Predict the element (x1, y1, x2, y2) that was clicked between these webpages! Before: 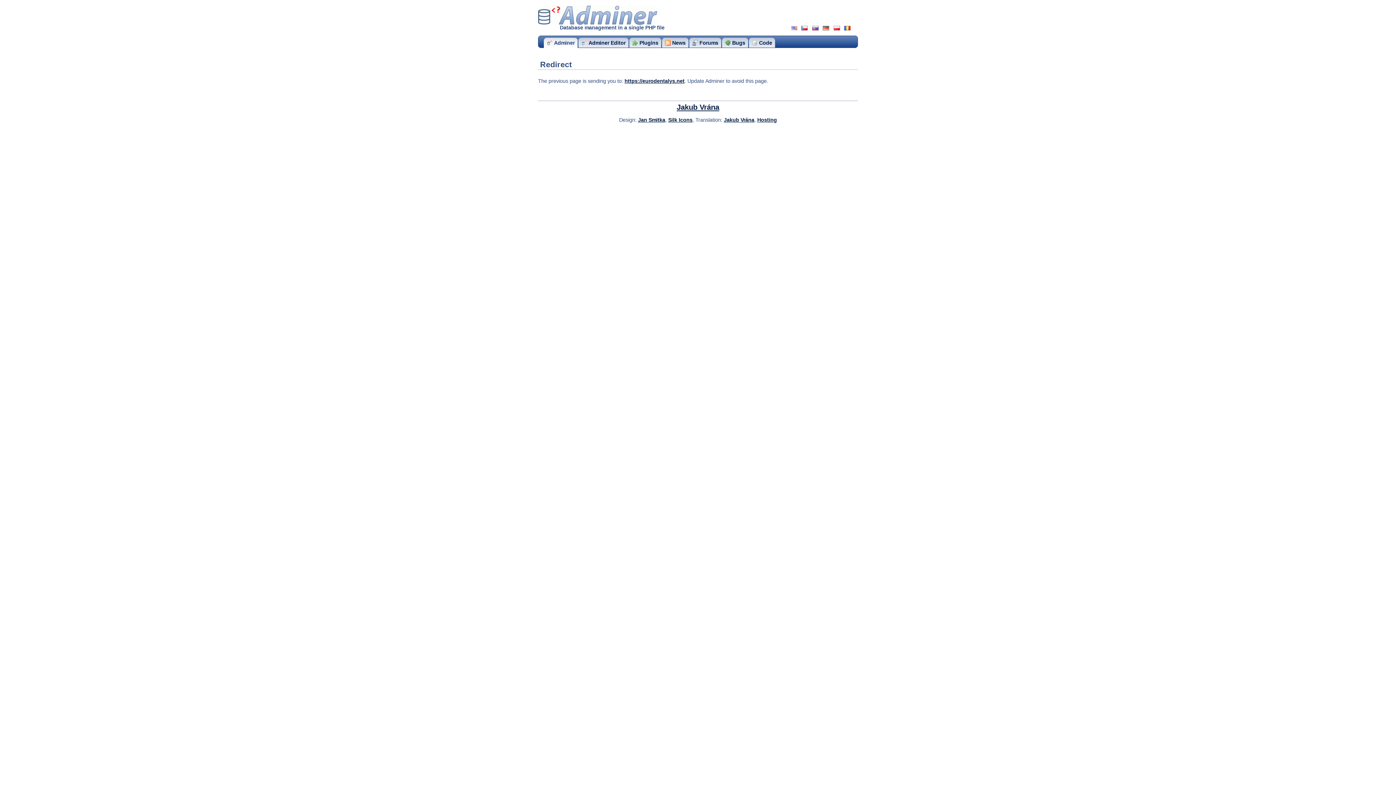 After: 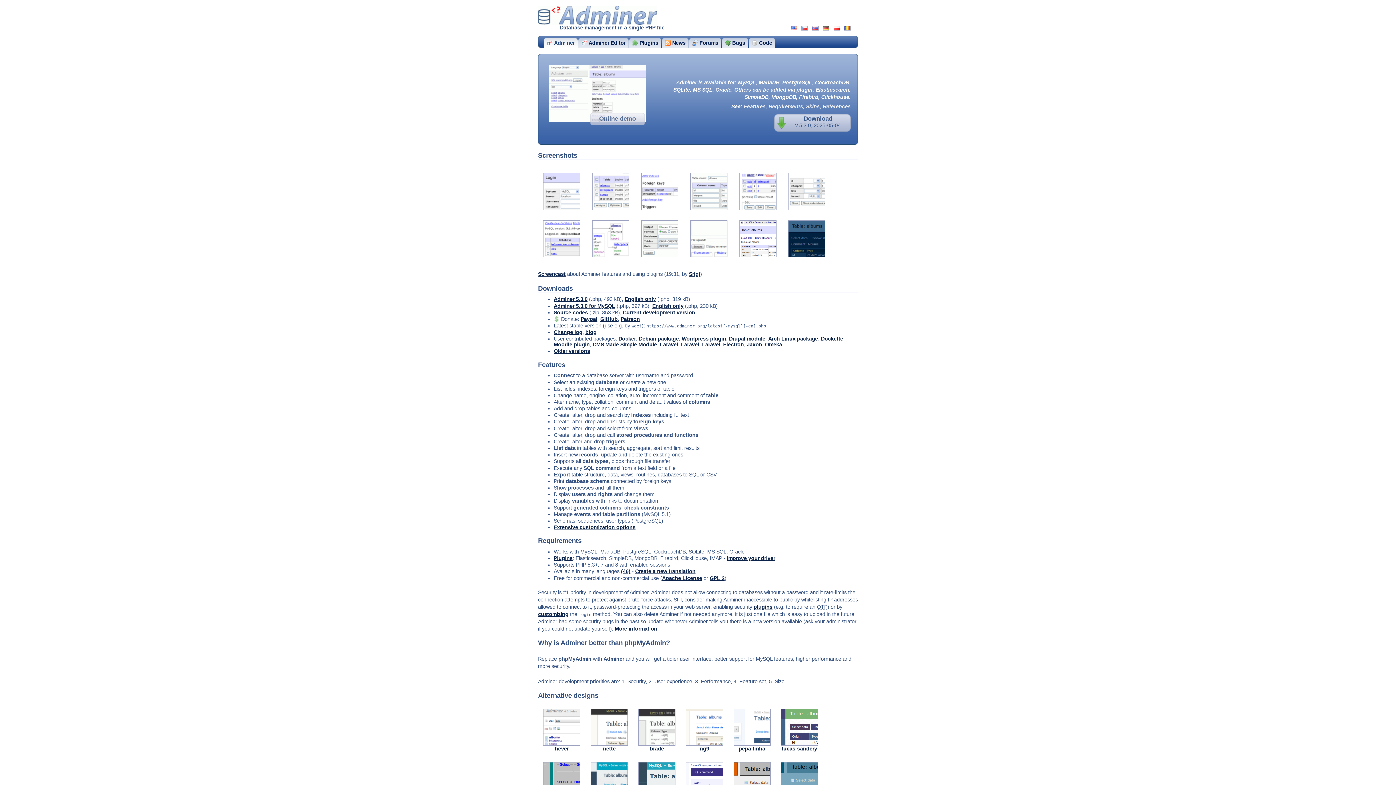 Action: label: Adminer bbox: (544, 37, 577, 48)